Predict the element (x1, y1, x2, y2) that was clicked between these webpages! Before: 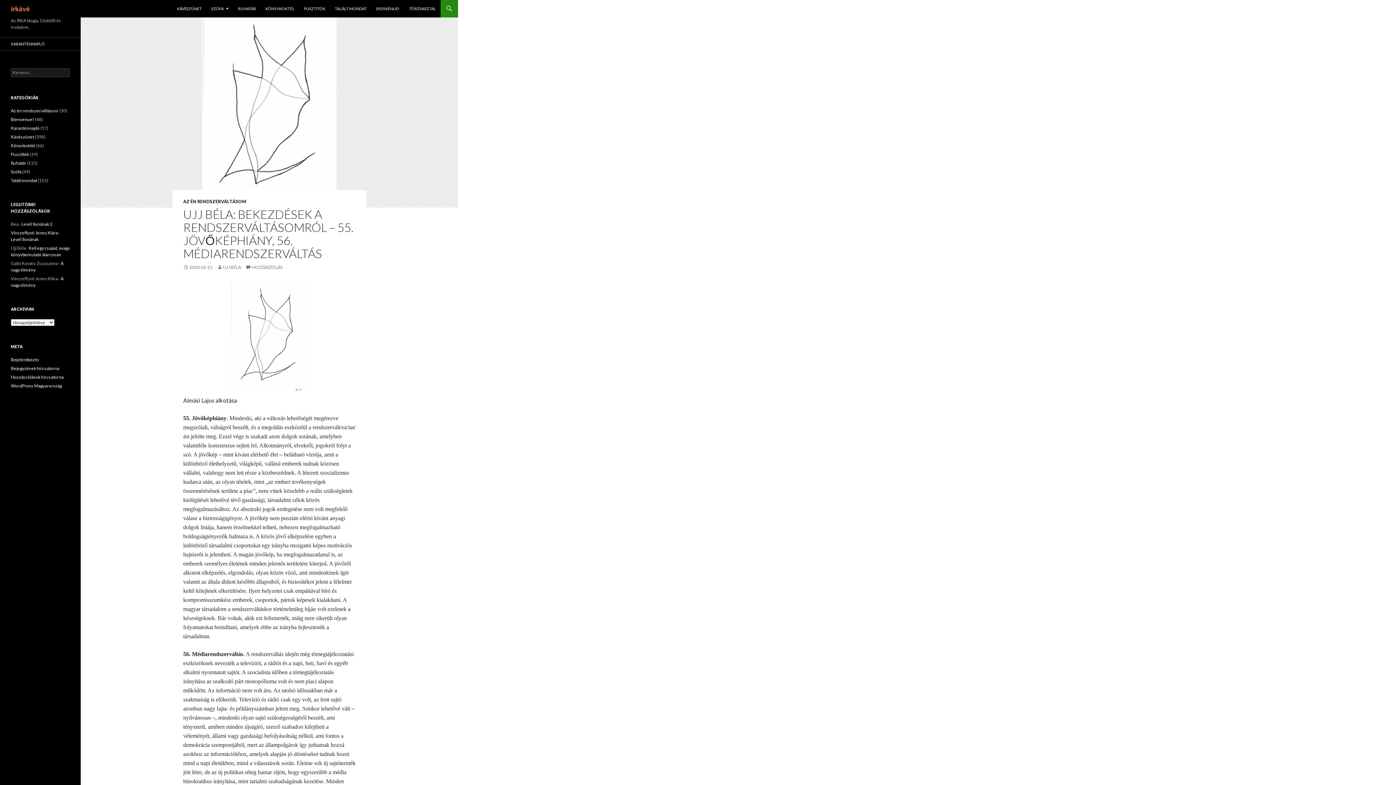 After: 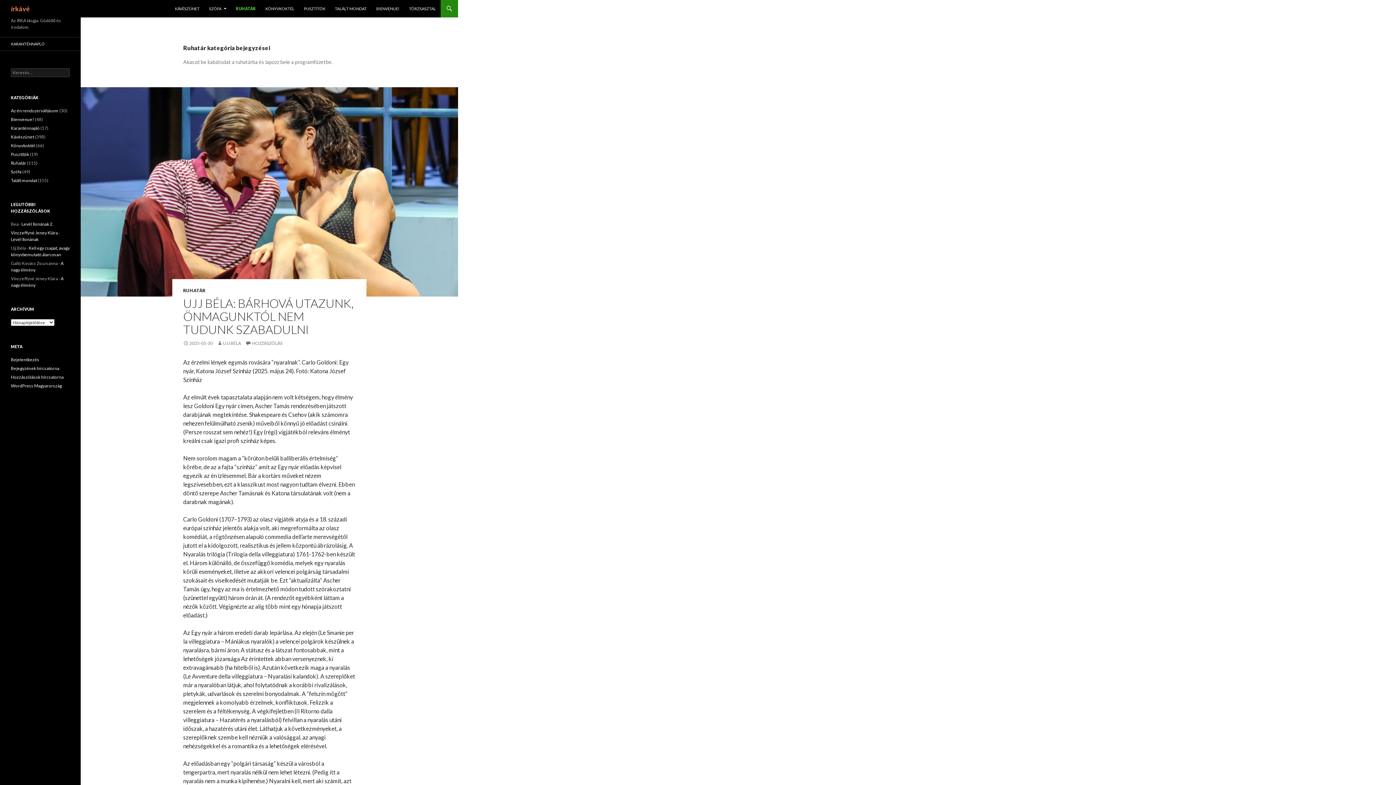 Action: label: RUHATÁR bbox: (233, 0, 260, 17)